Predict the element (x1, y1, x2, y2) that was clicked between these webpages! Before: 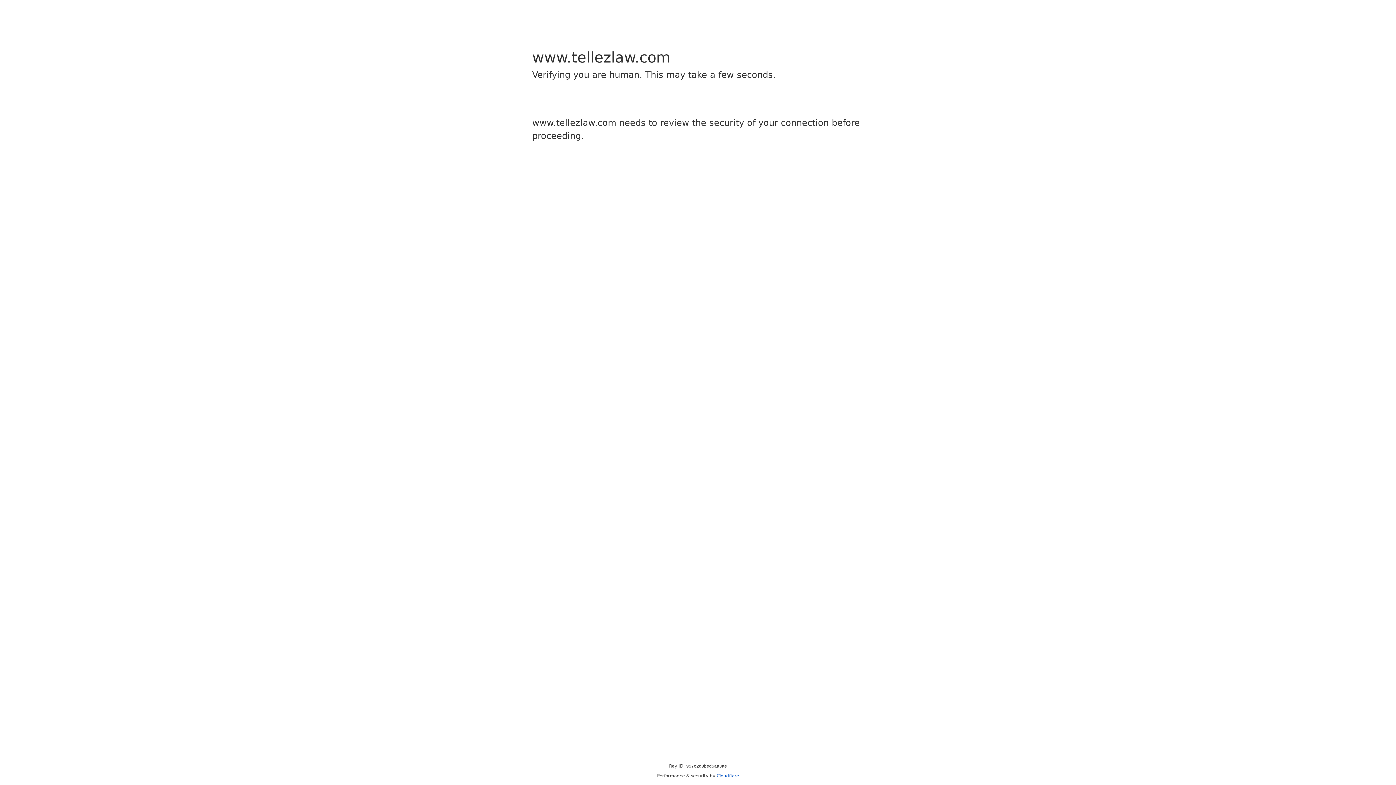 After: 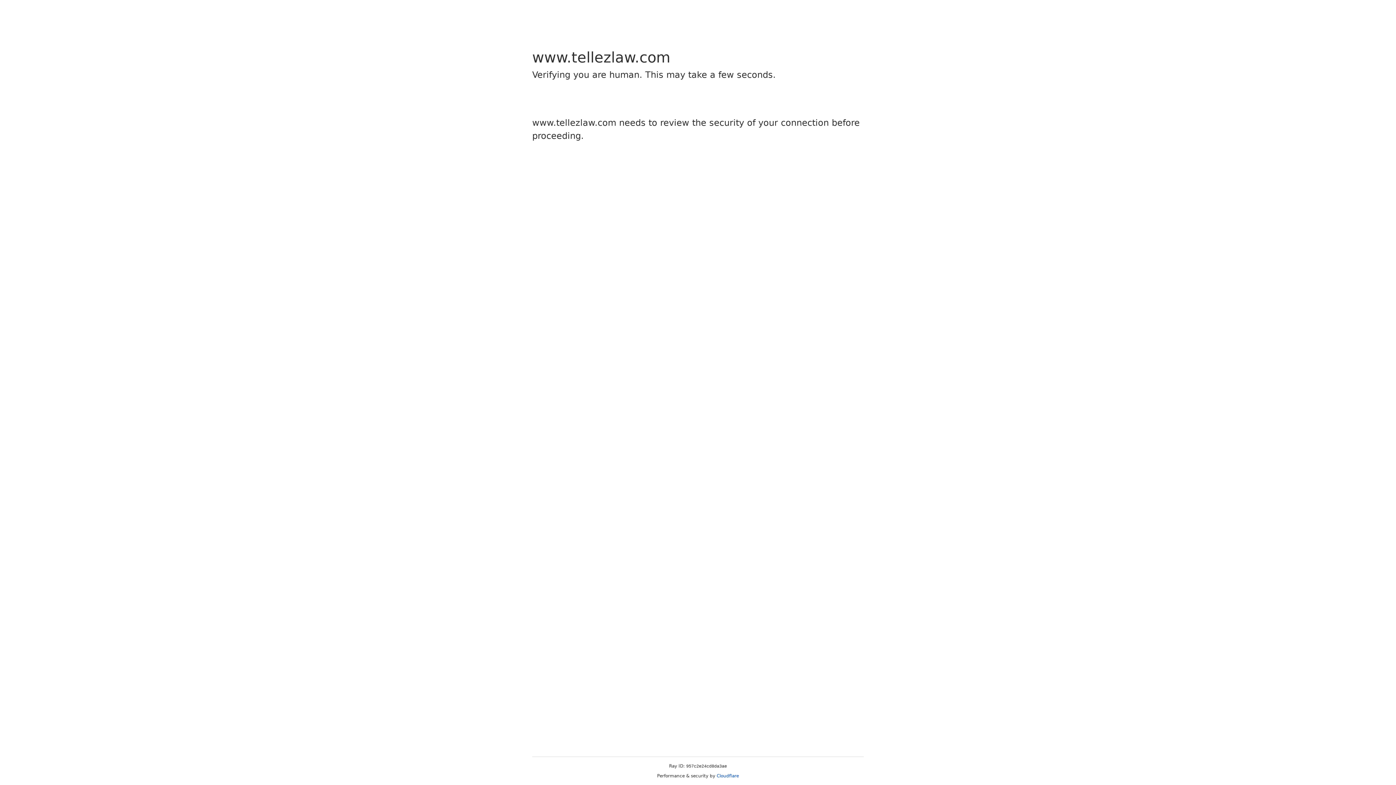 Action: bbox: (716, 773, 739, 778) label: Cloudflare